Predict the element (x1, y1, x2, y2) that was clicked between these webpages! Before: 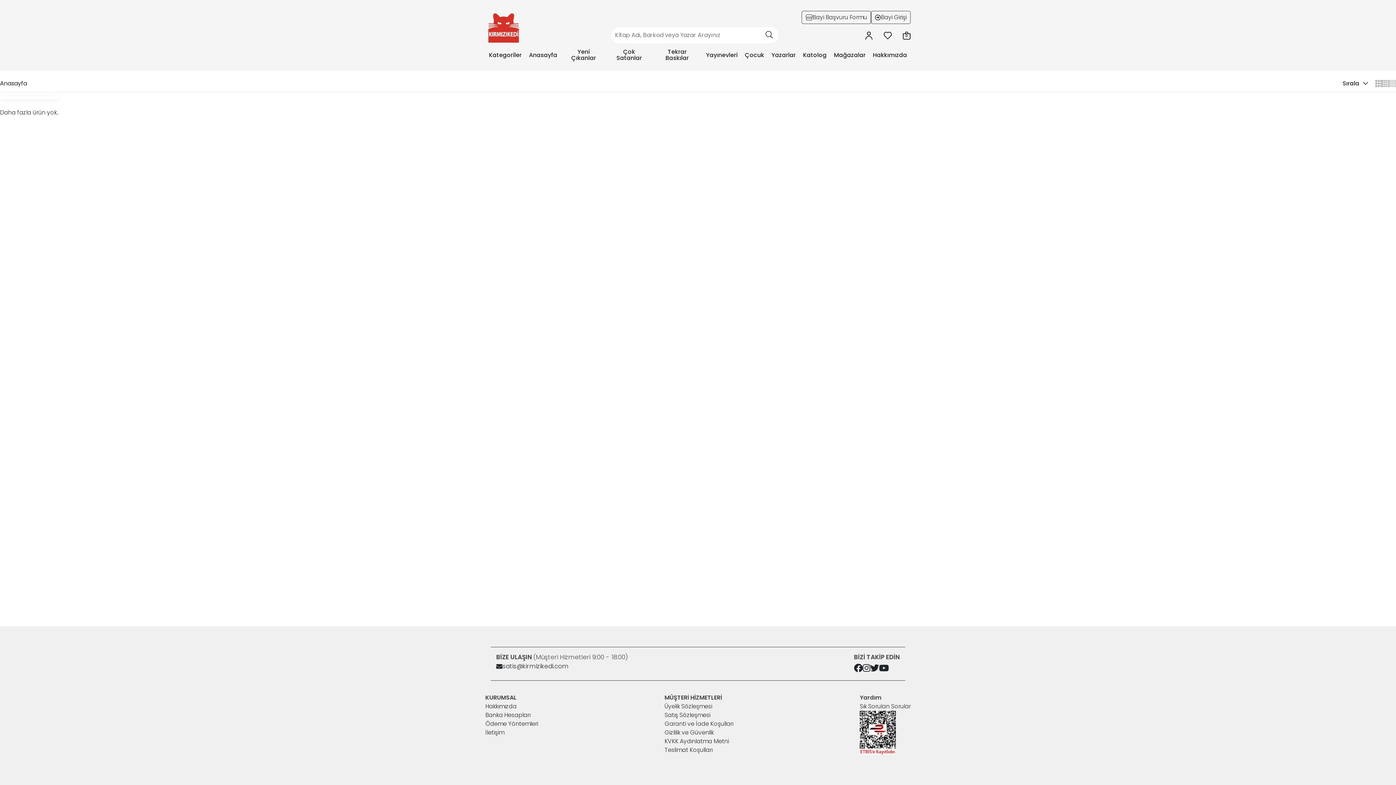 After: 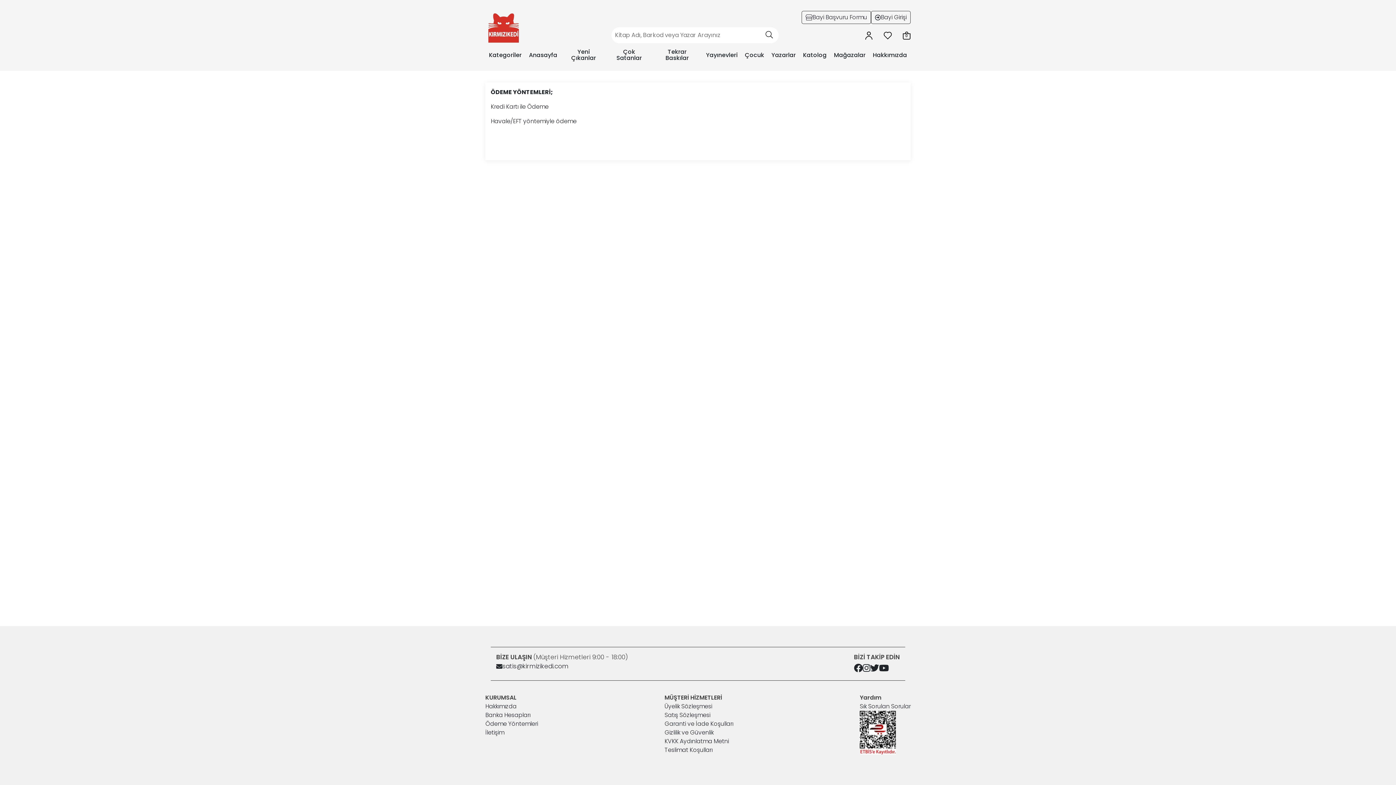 Action: bbox: (485, 720, 538, 728) label: Ödeme Yöntemleri